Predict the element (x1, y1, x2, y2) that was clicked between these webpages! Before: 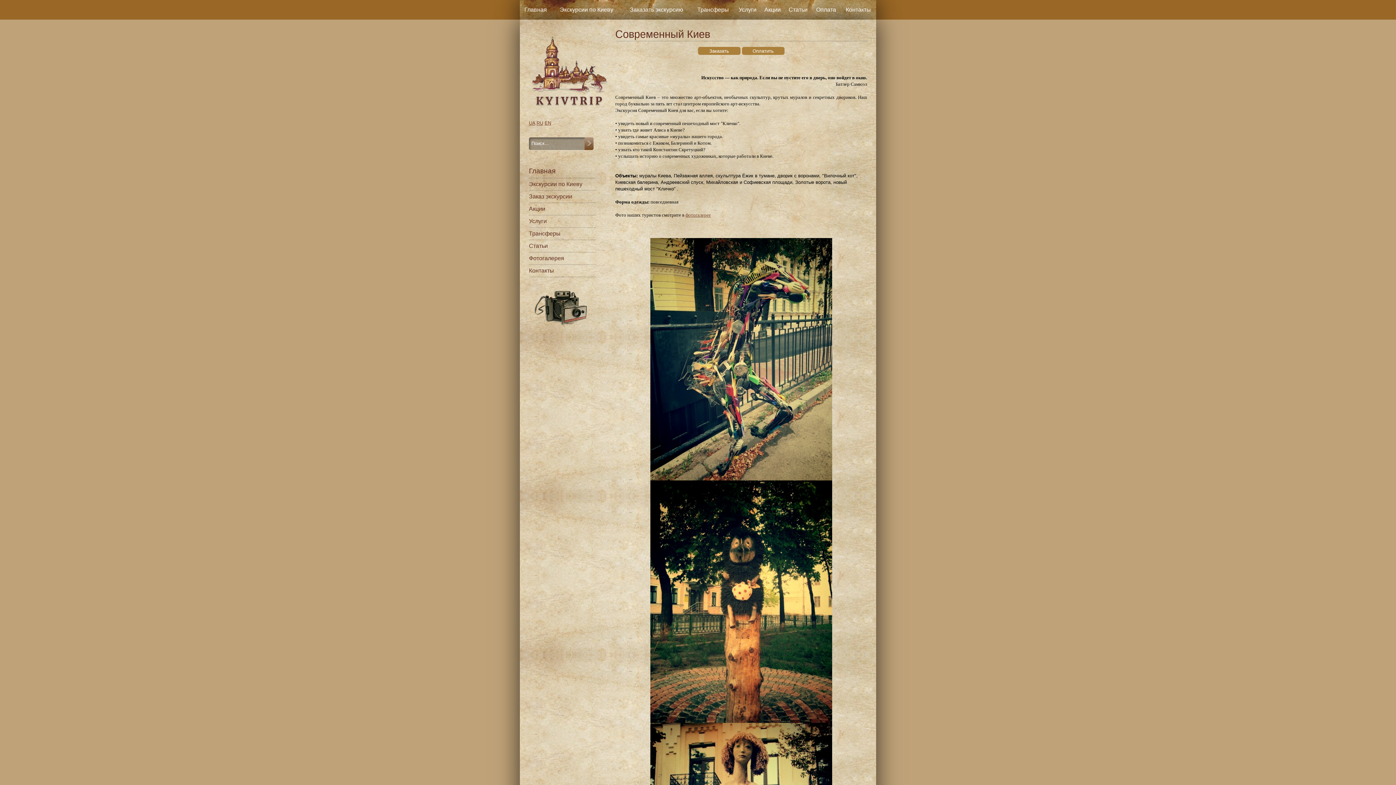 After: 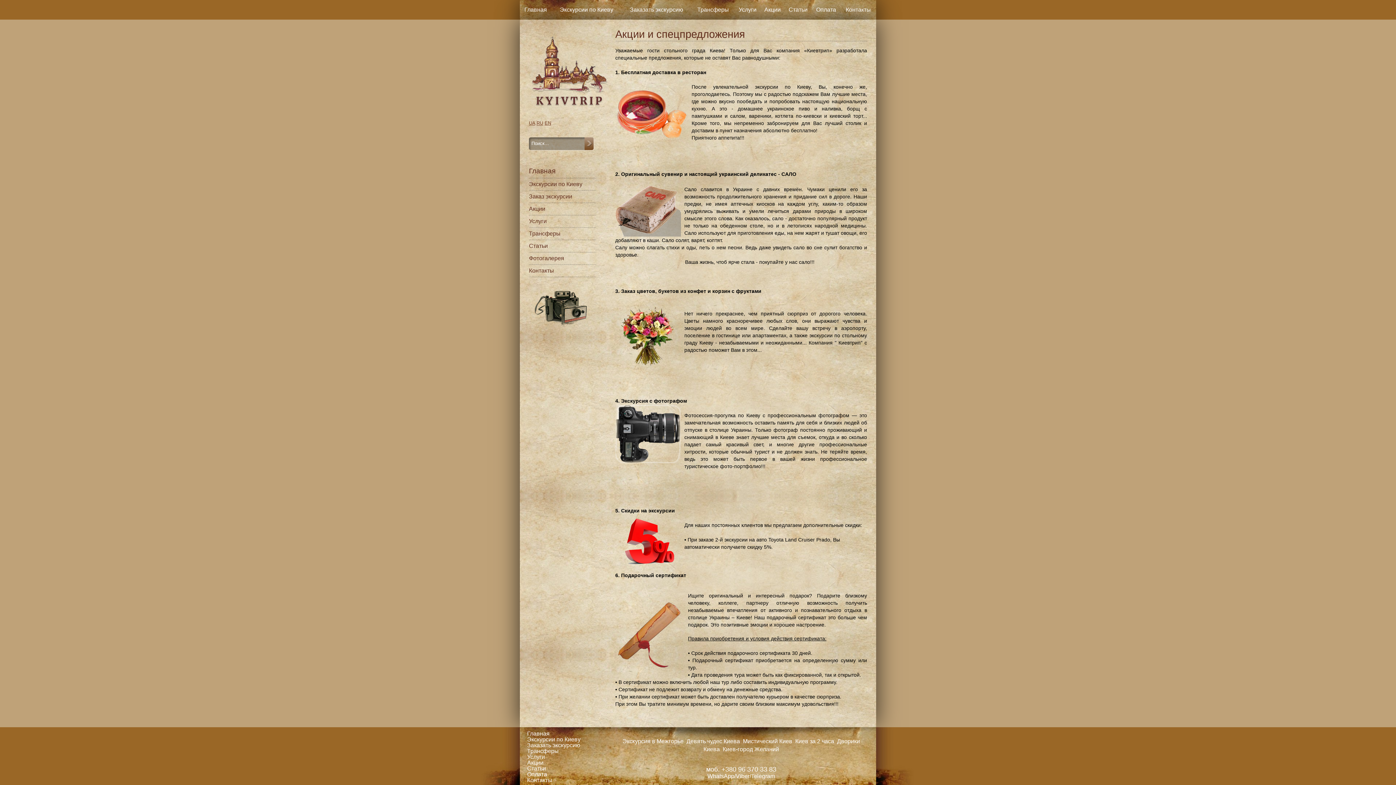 Action: bbox: (760, 6, 784, 13) label: Акции